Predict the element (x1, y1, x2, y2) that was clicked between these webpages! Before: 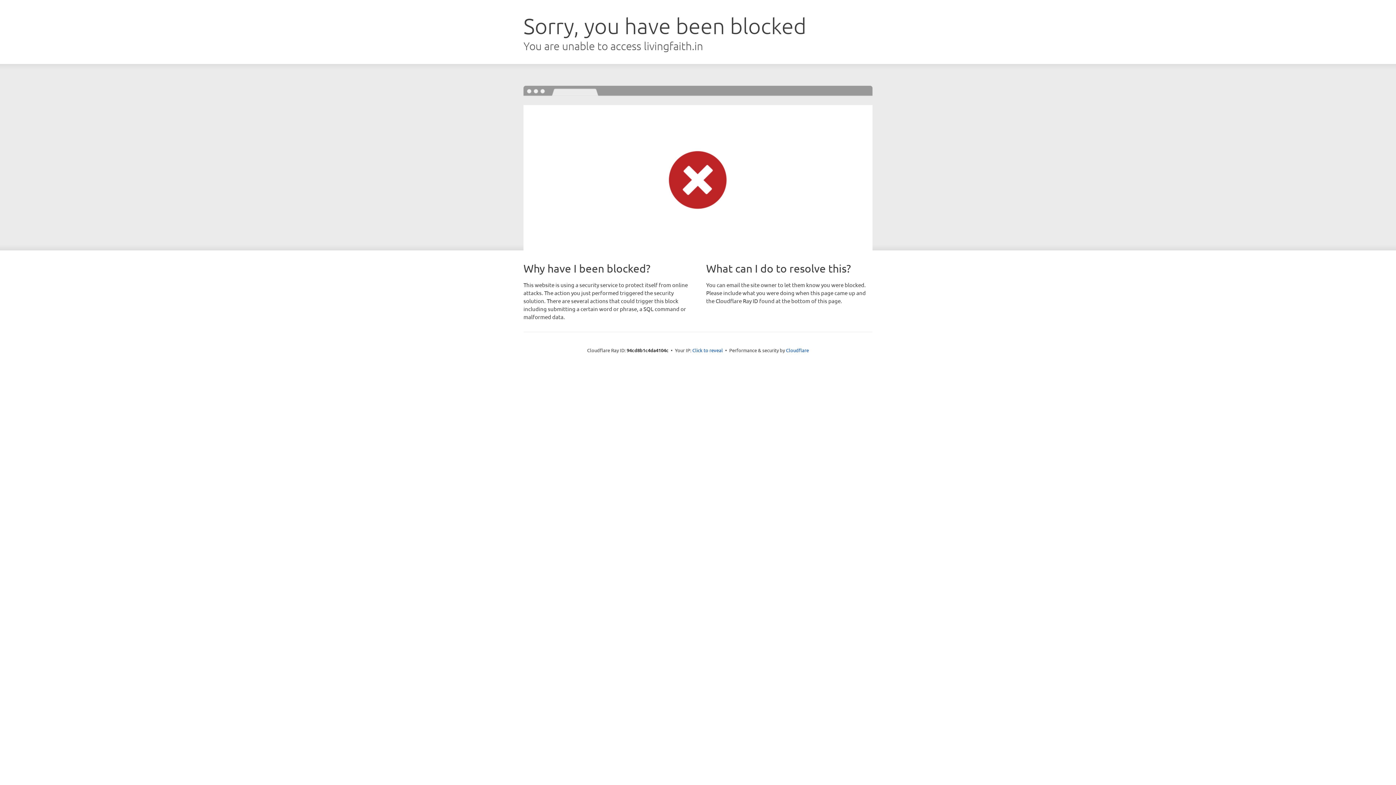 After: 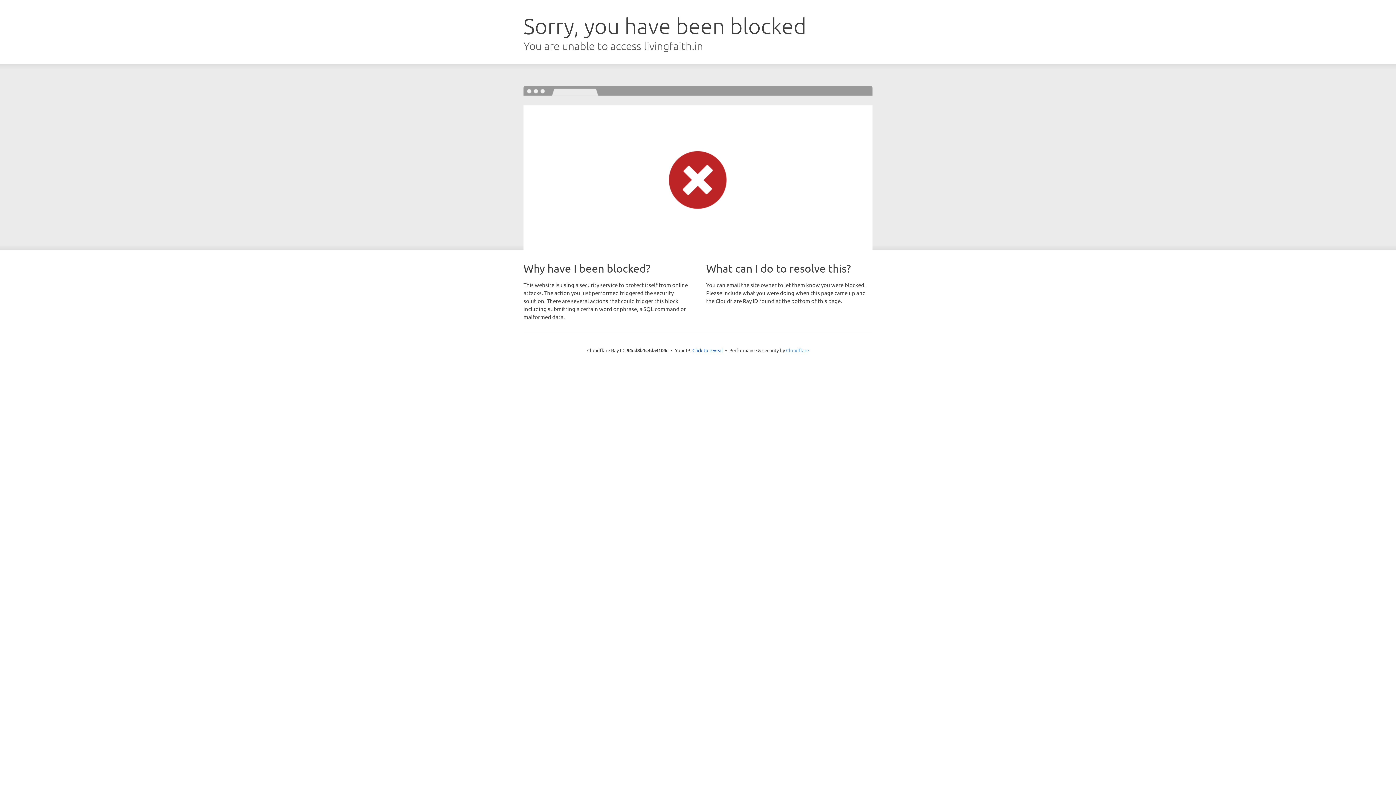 Action: label: Cloudflare bbox: (786, 347, 809, 353)